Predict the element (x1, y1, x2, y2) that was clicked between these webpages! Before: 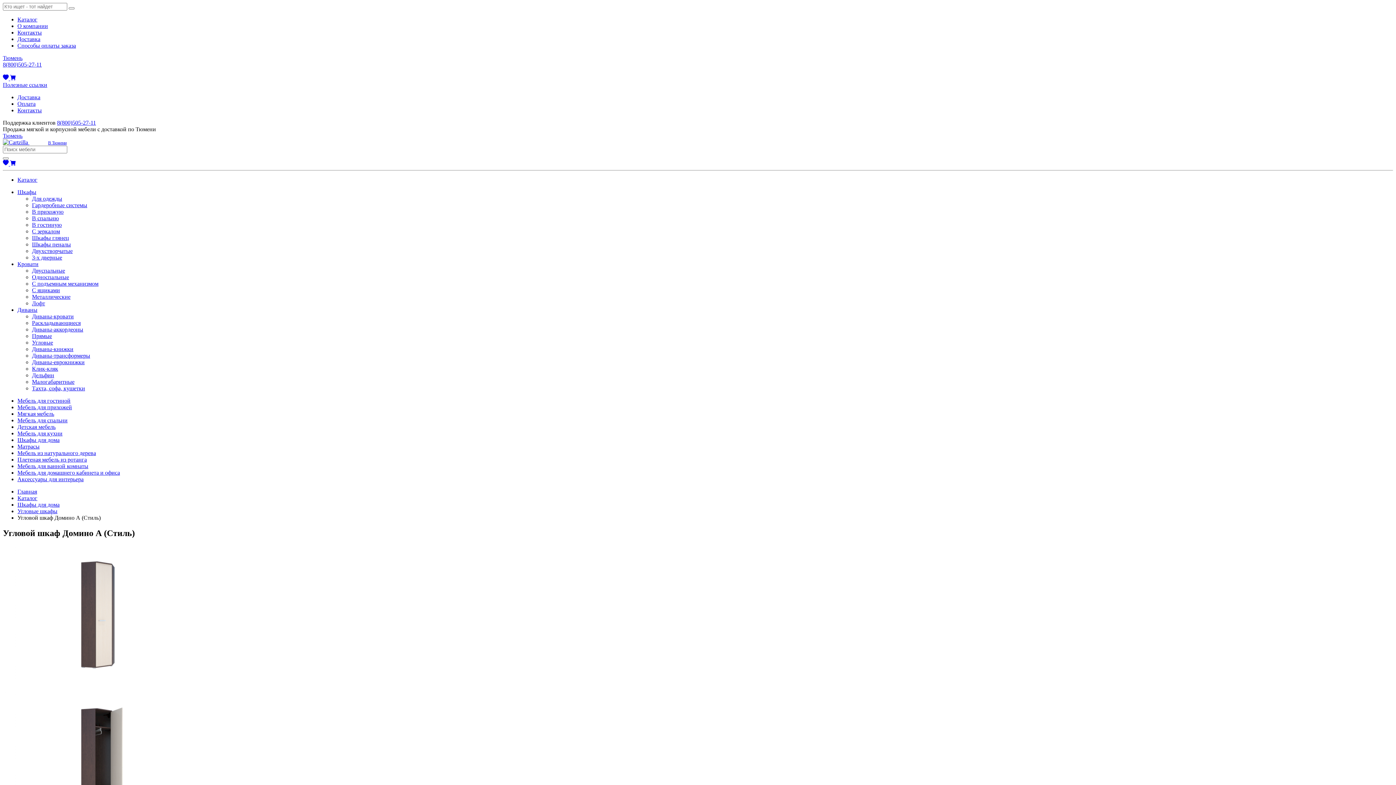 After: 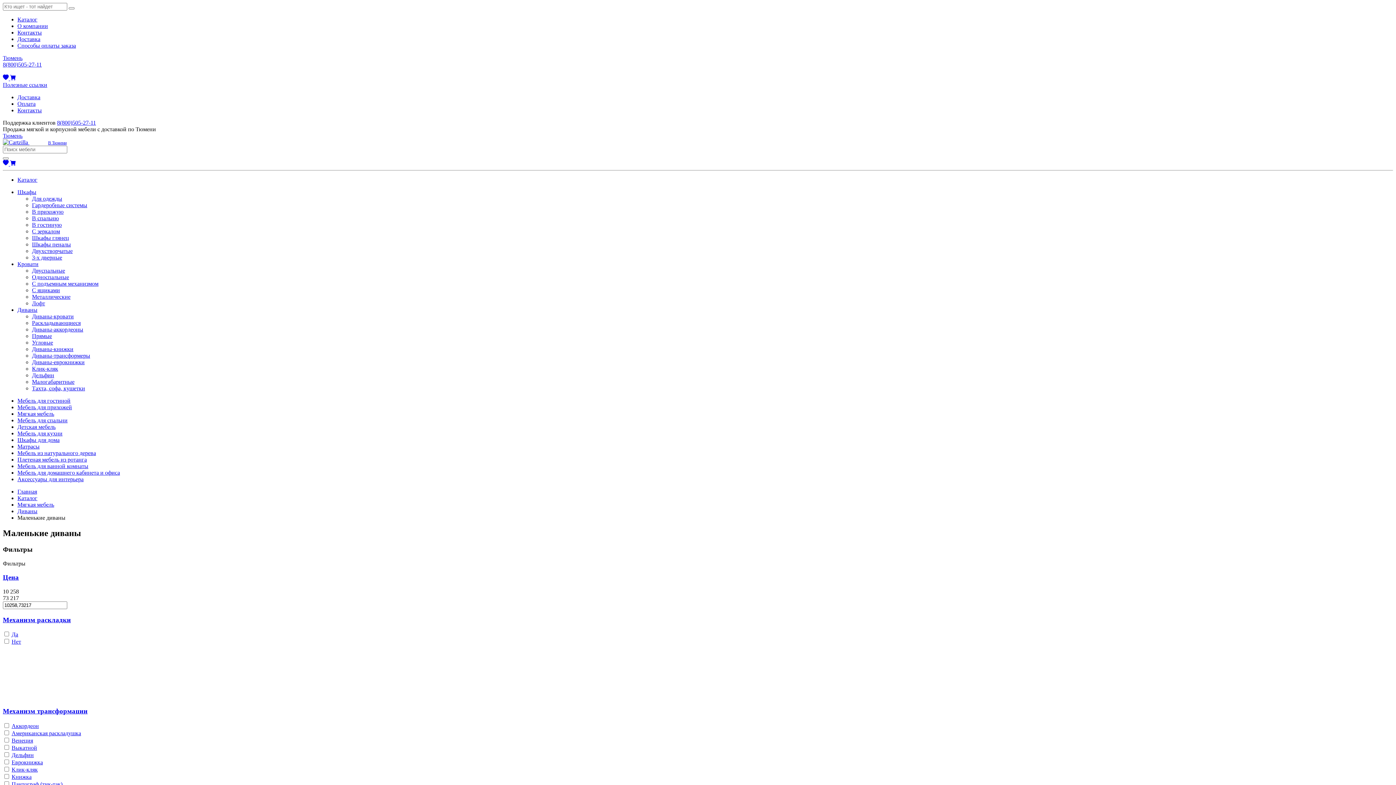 Action: bbox: (32, 378, 74, 385) label: Малогабаритные